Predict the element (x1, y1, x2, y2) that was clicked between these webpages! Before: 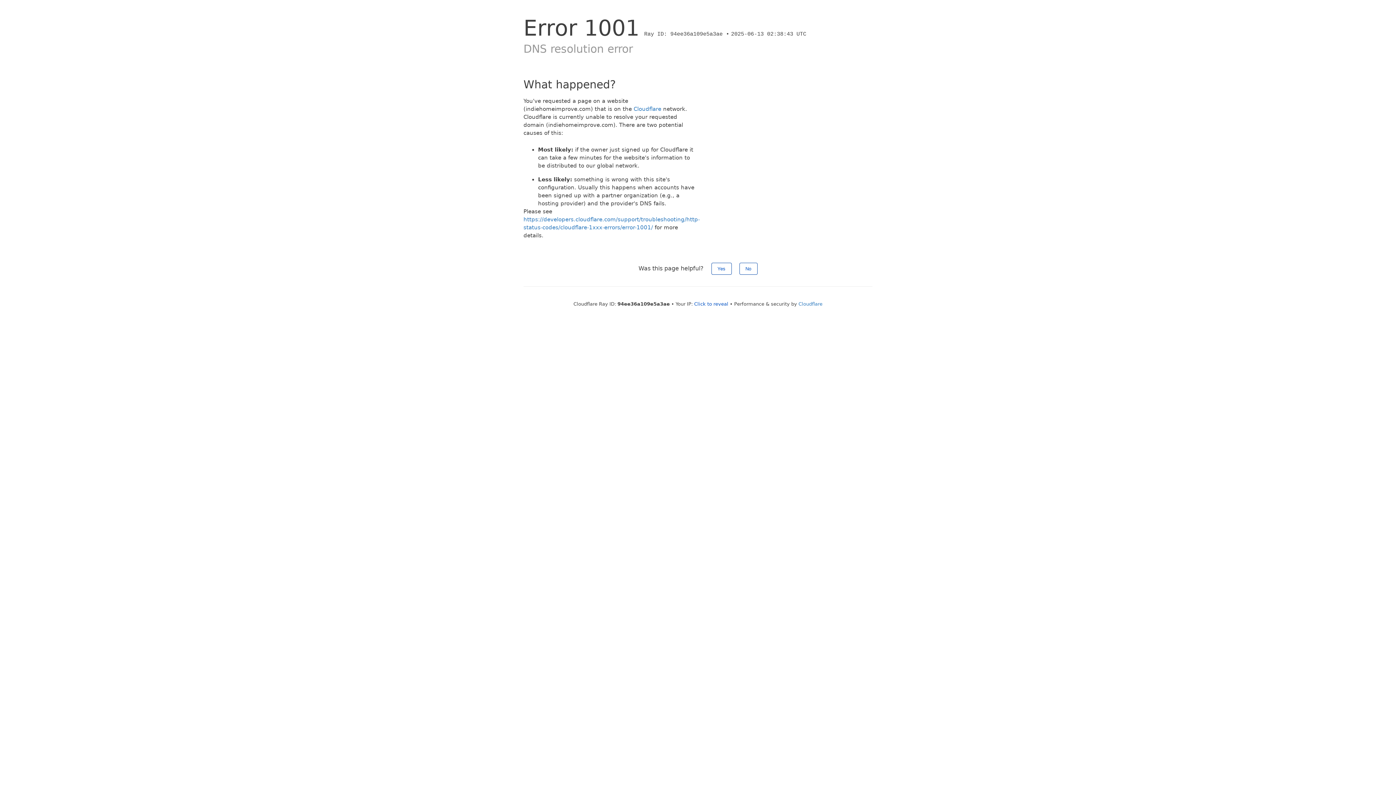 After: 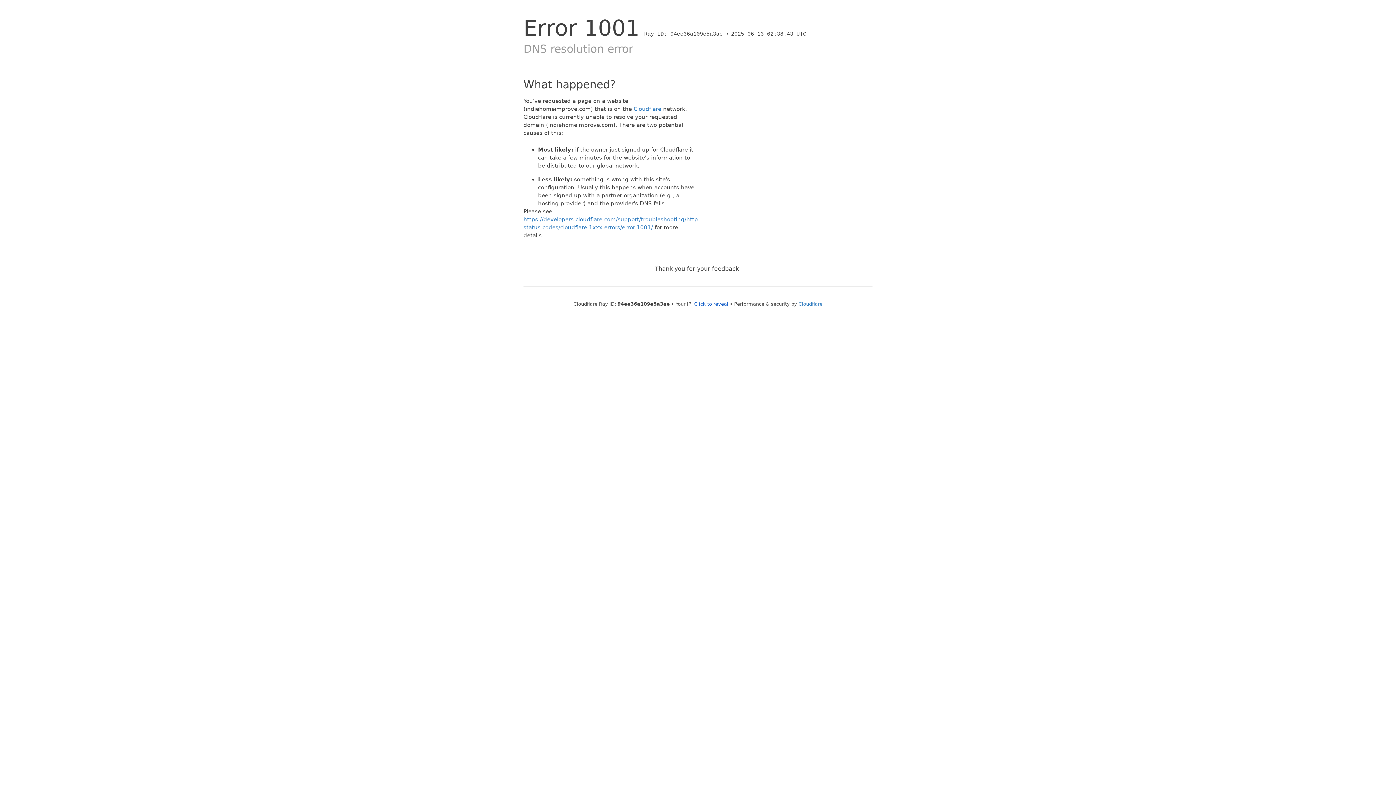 Action: label: Yes bbox: (711, 262, 731, 274)